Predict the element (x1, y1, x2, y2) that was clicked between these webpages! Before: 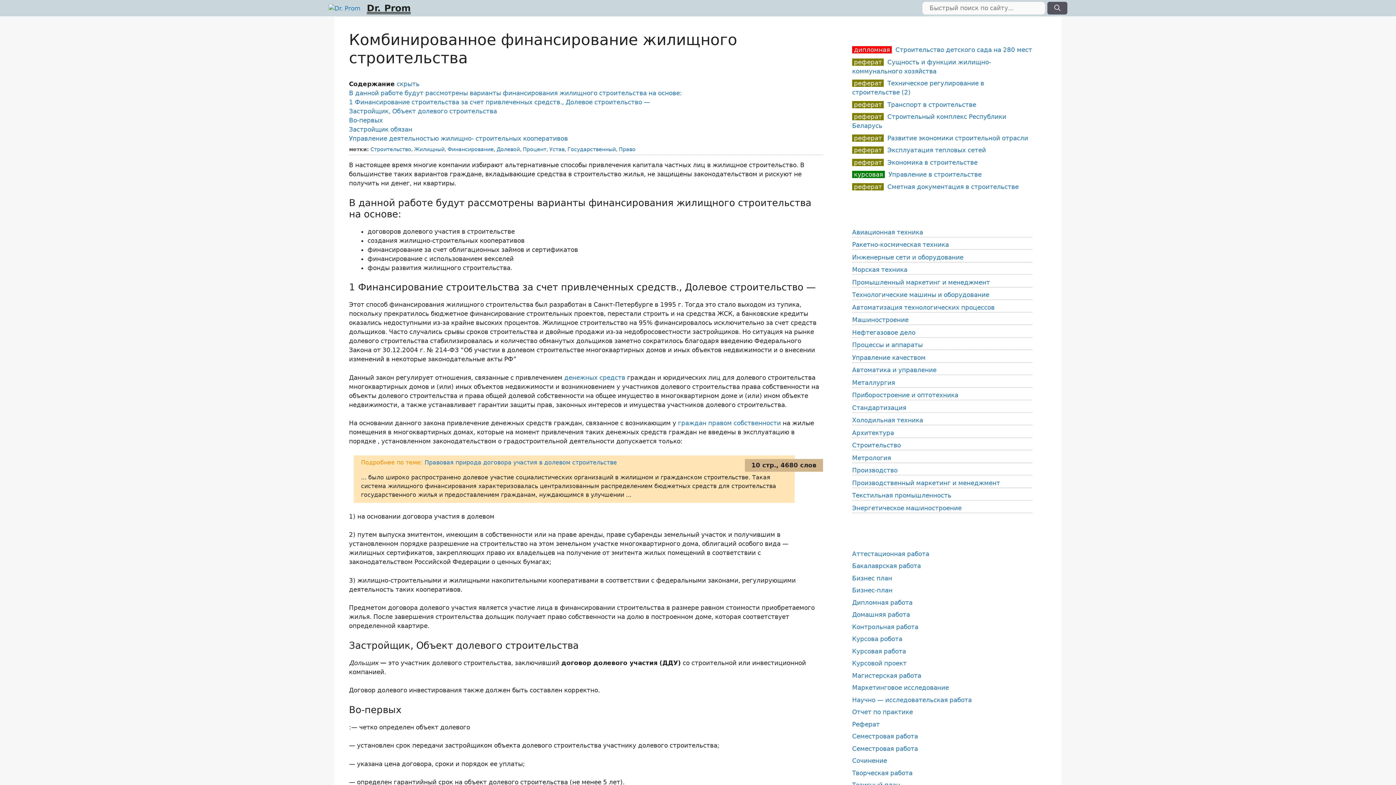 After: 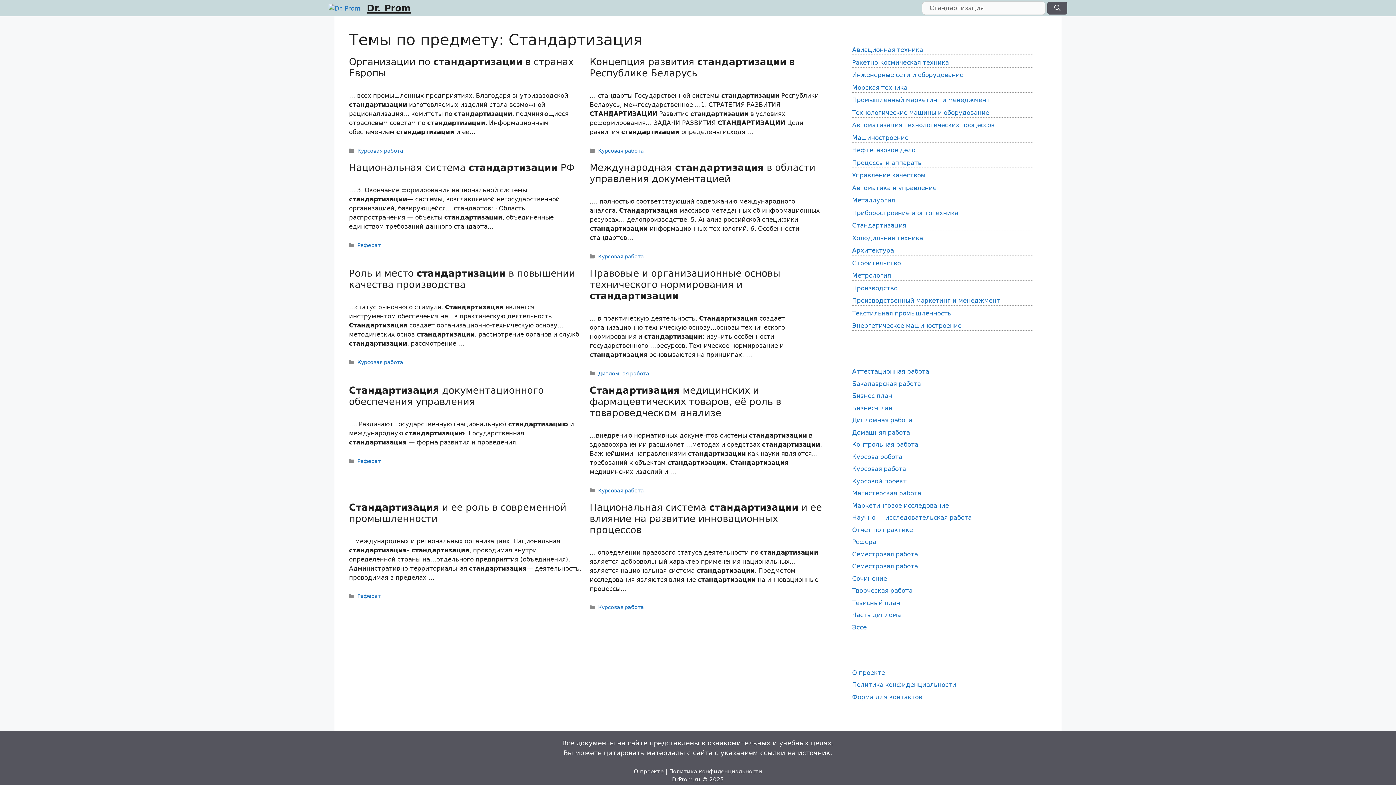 Action: label: Стандартизация bbox: (852, 404, 906, 411)